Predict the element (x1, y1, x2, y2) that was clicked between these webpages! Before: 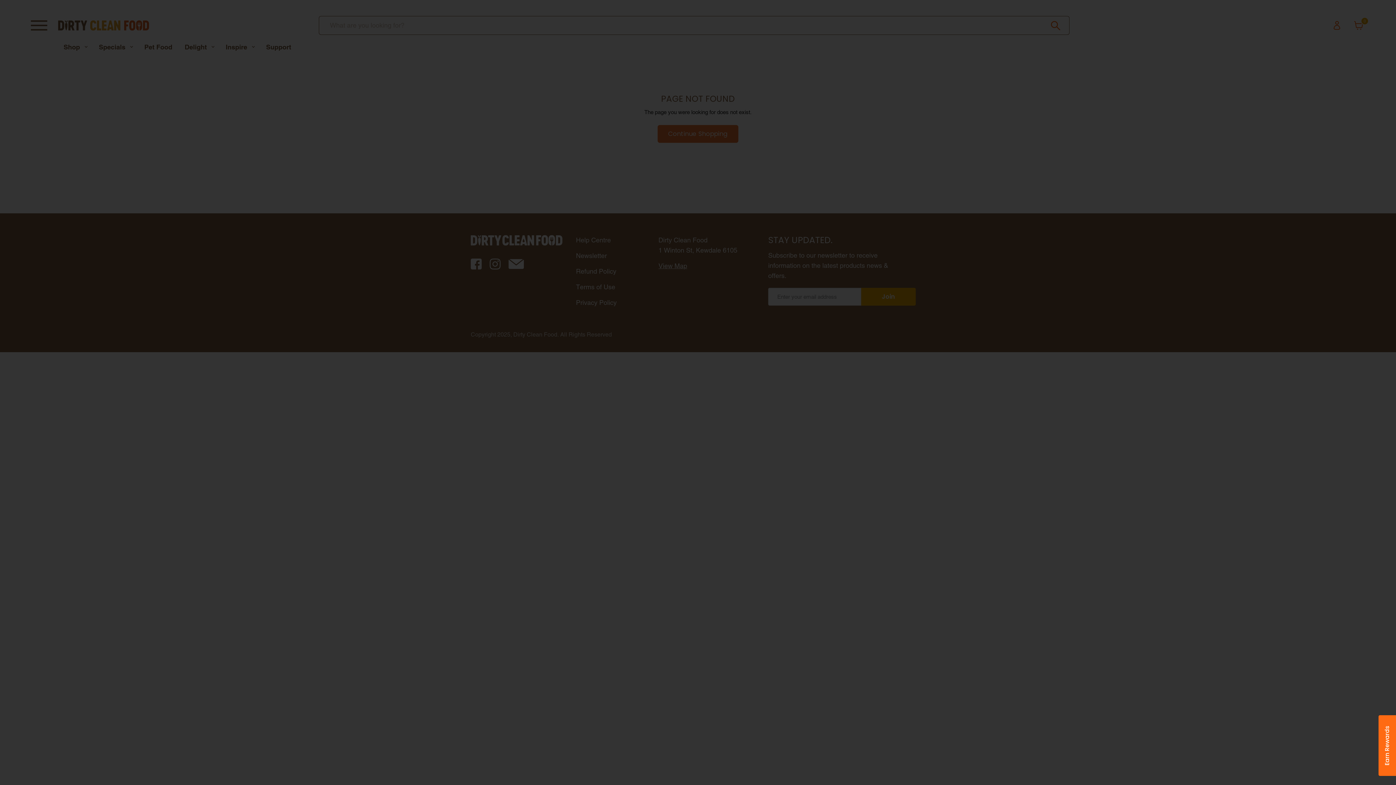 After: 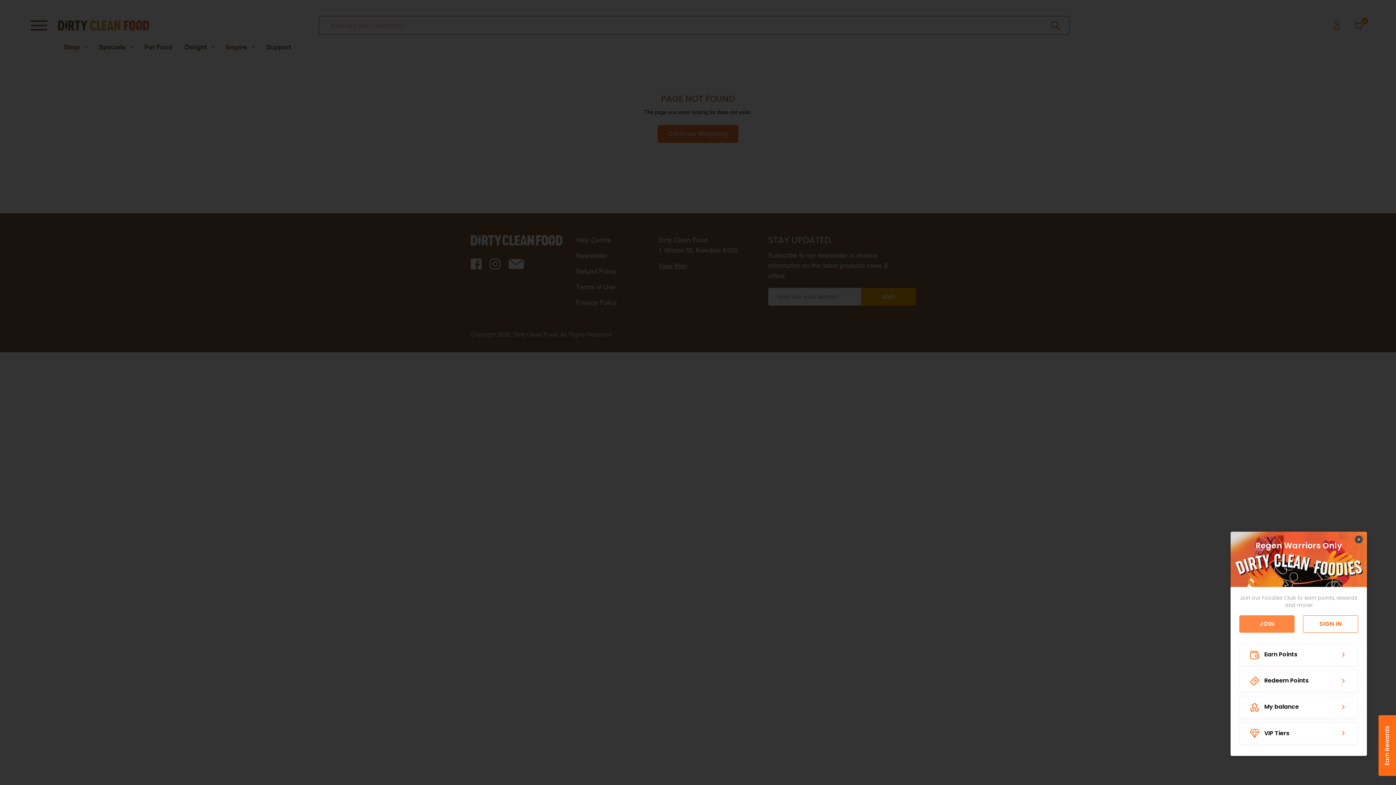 Action: label: BON-Loyalty-btn bbox: (1378, 715, 1396, 776)